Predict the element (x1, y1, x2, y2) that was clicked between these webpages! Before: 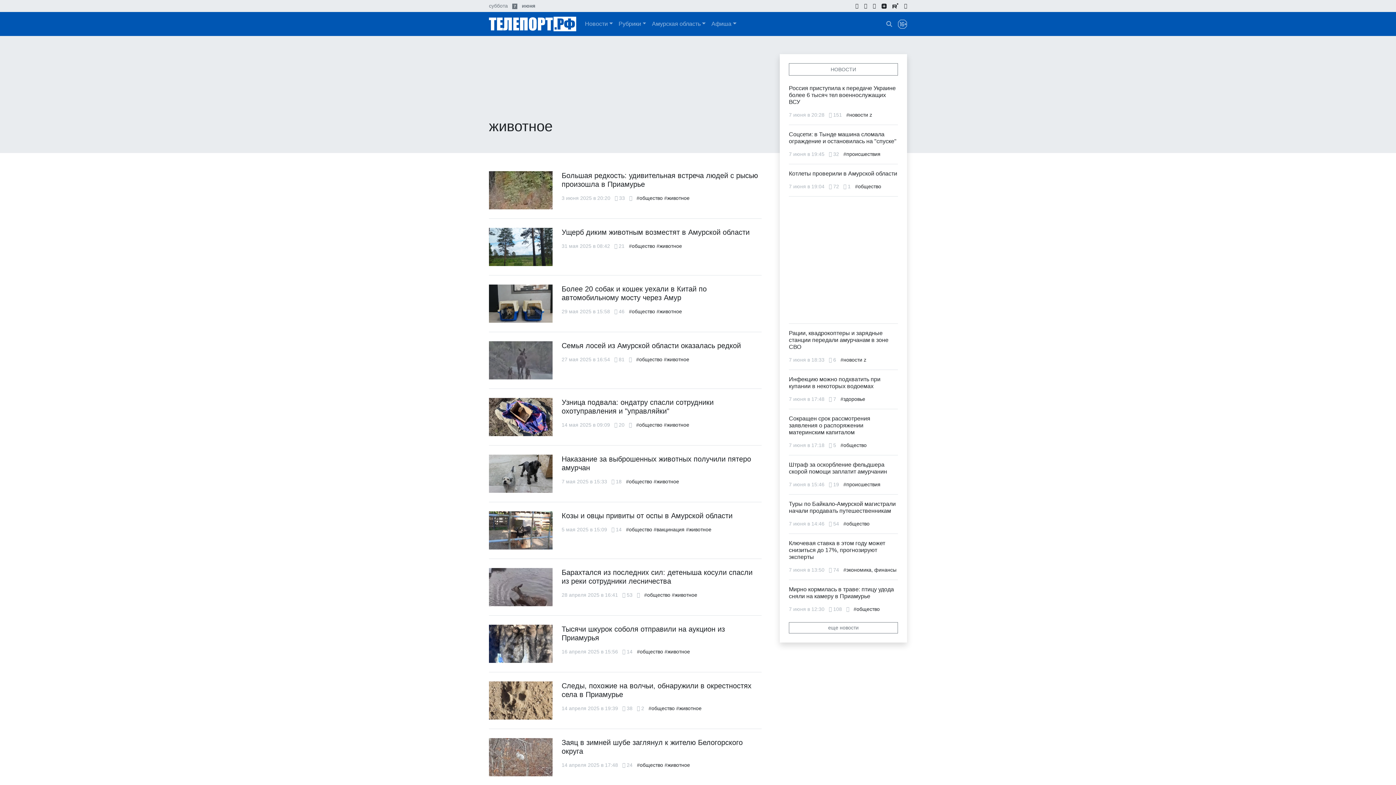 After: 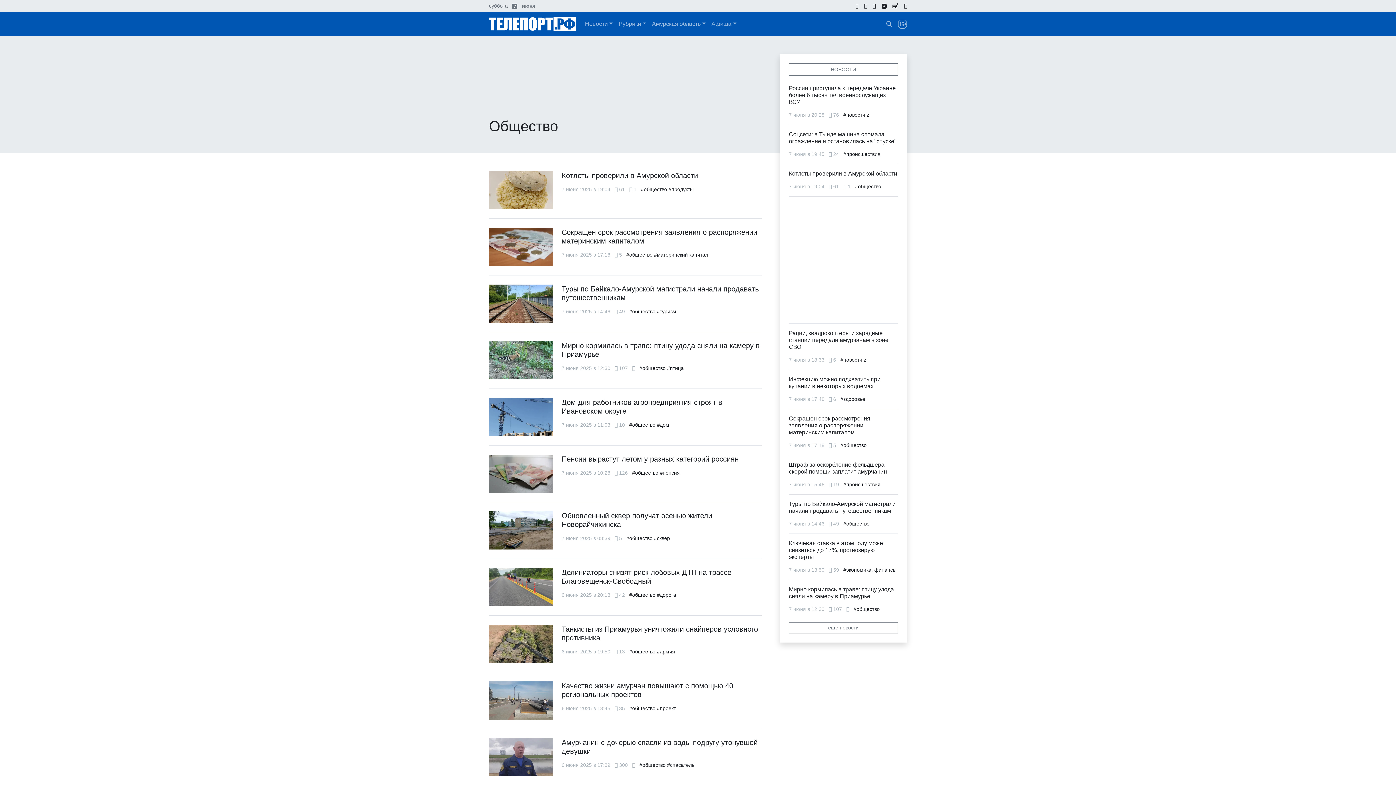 Action: label: #общество bbox: (843, 521, 869, 527)